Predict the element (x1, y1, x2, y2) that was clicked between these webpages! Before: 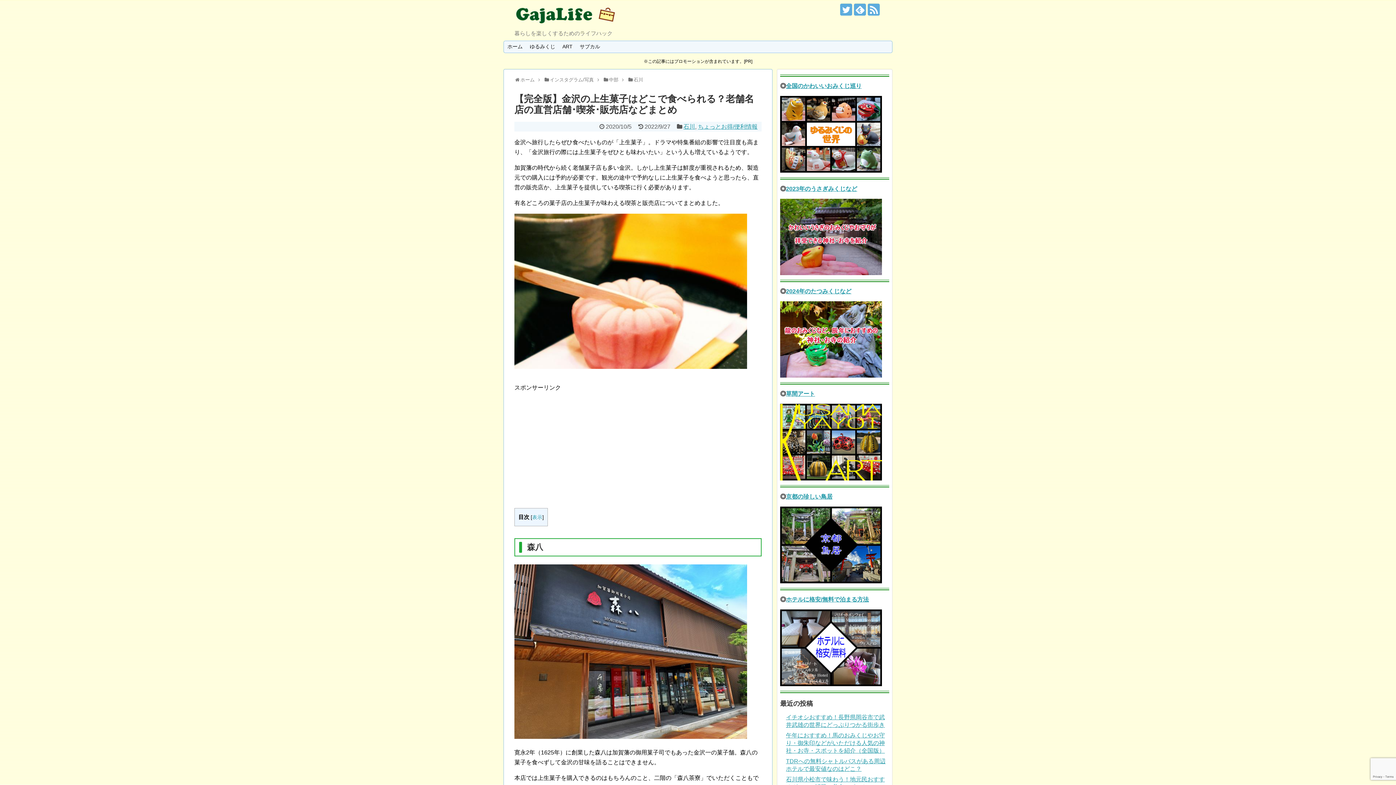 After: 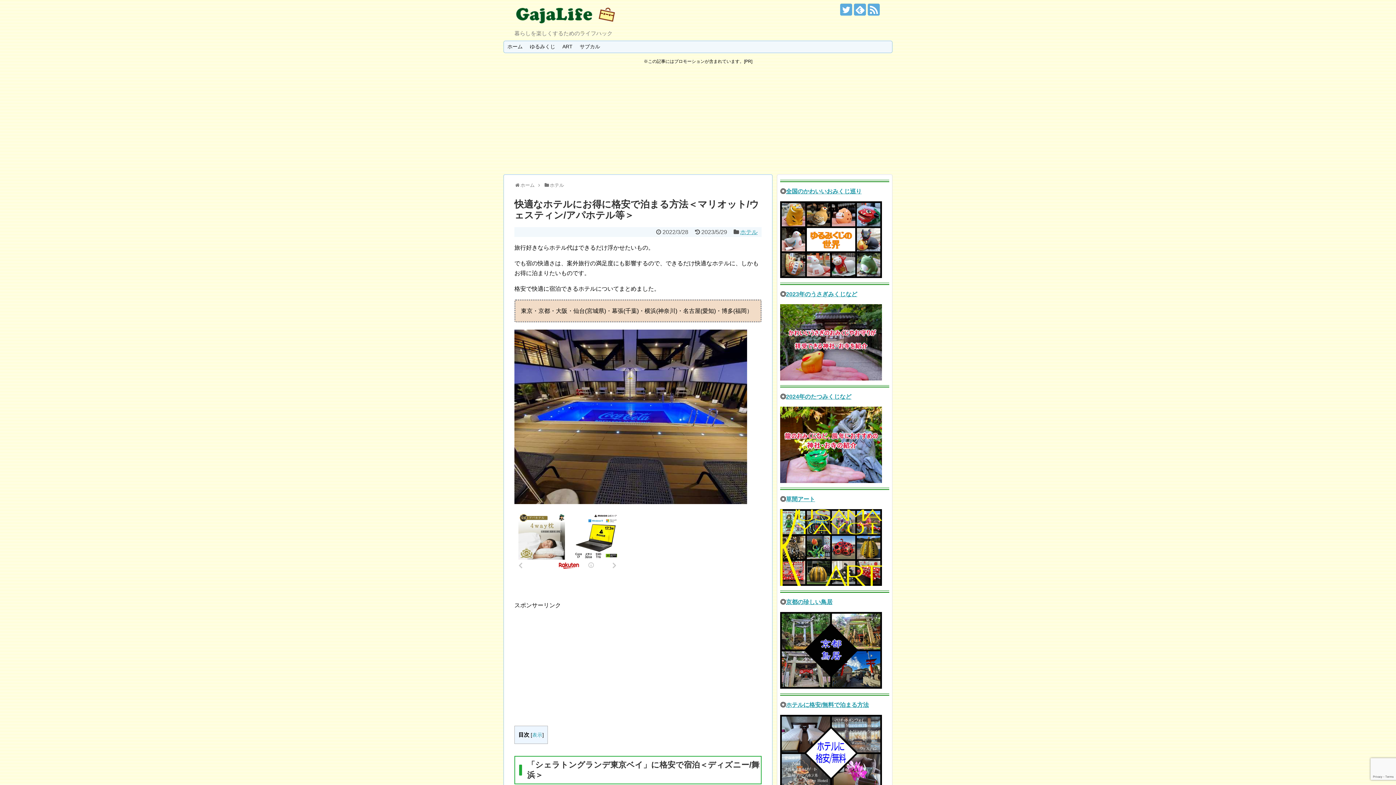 Action: label: ホテルに格安/無料で泊まる方法 bbox: (786, 596, 869, 602)